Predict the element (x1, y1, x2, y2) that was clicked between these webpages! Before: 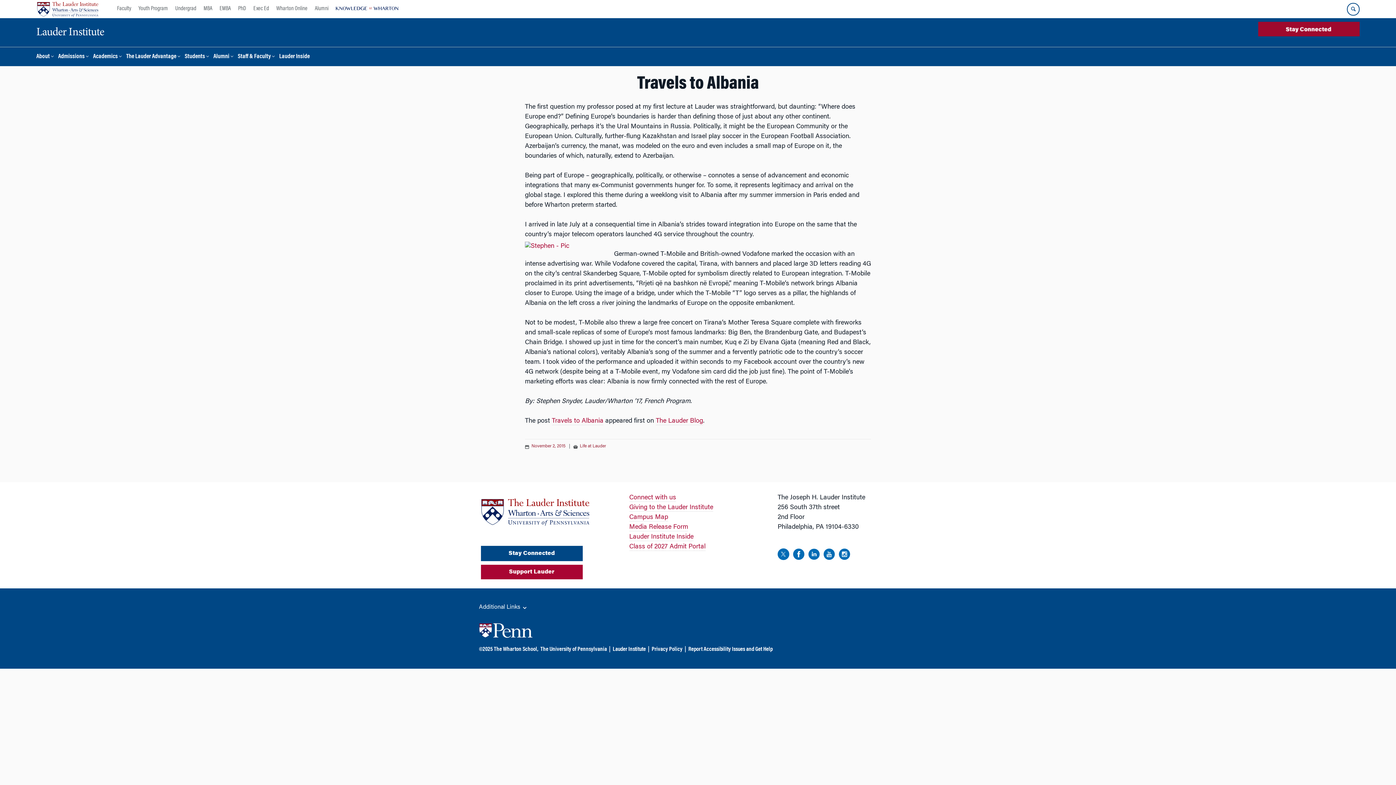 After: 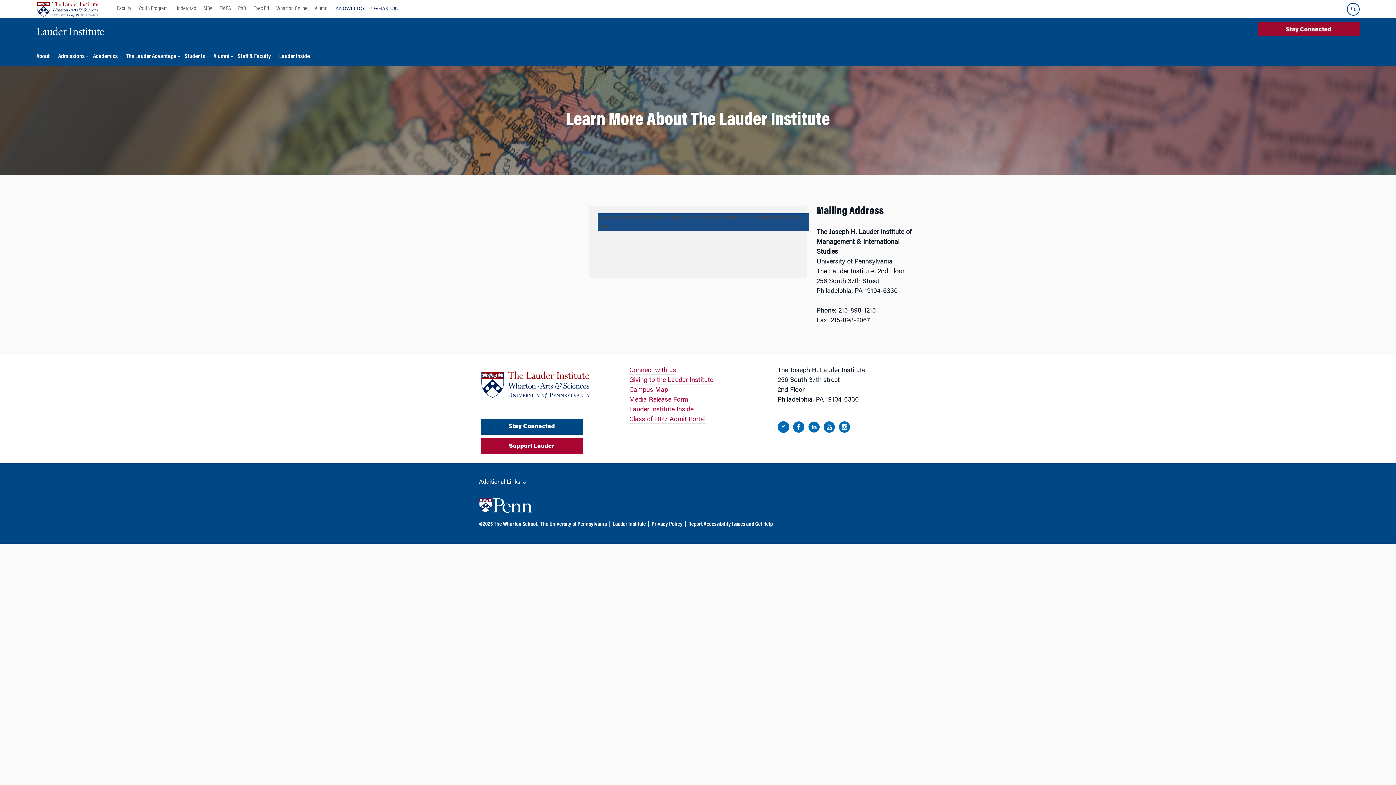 Action: bbox: (1258, 25, 1360, 31)